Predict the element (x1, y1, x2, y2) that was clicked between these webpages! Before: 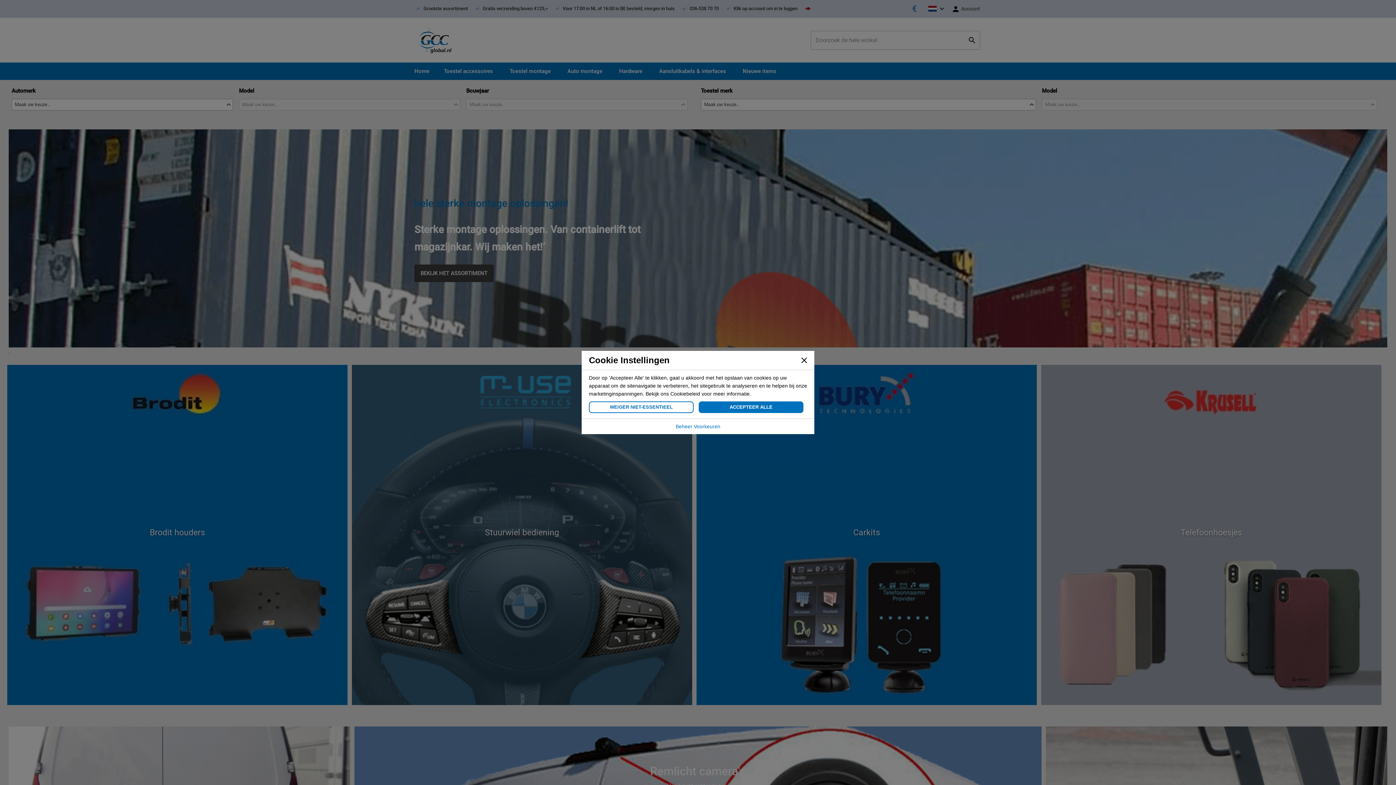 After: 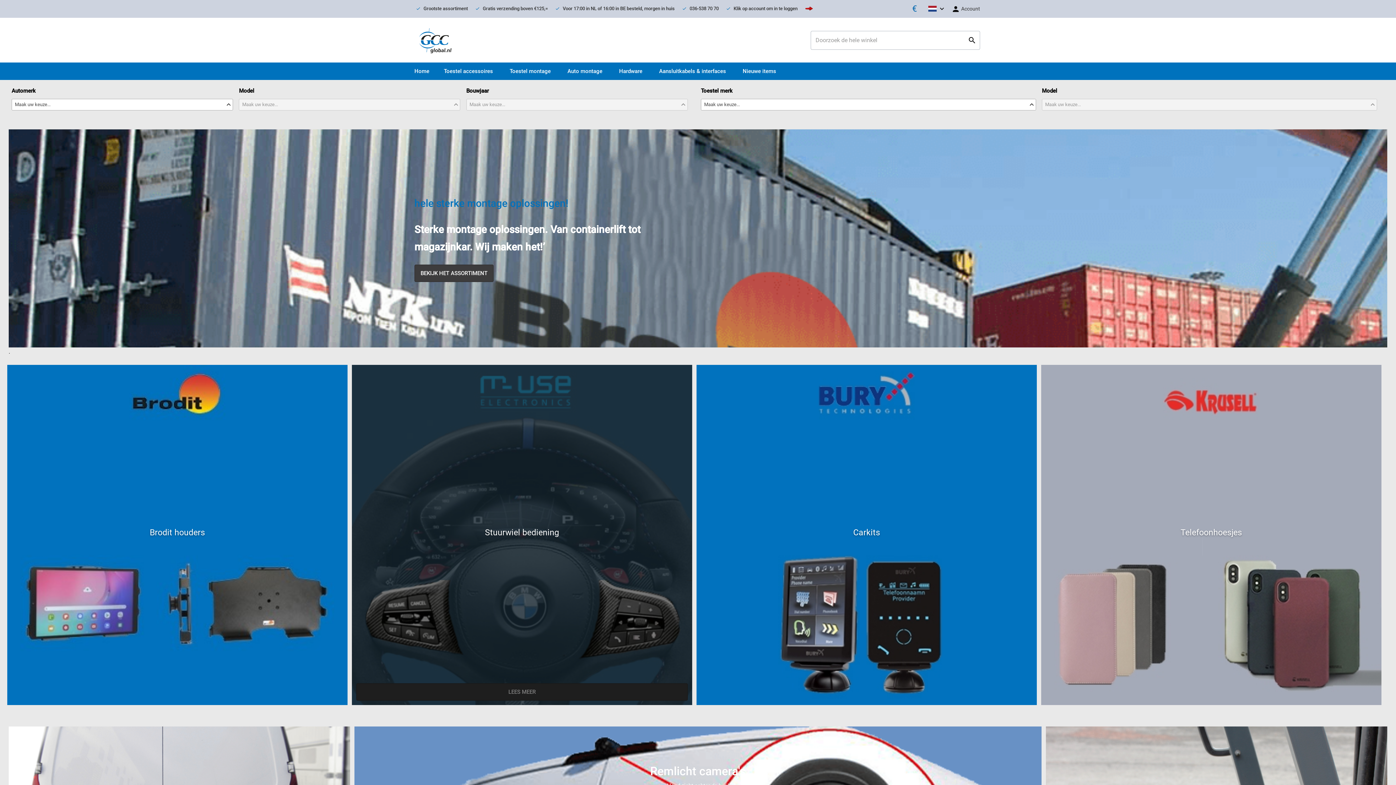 Action: label: WEIGER NIET-ESSENTIEEL bbox: (589, 401, 693, 413)